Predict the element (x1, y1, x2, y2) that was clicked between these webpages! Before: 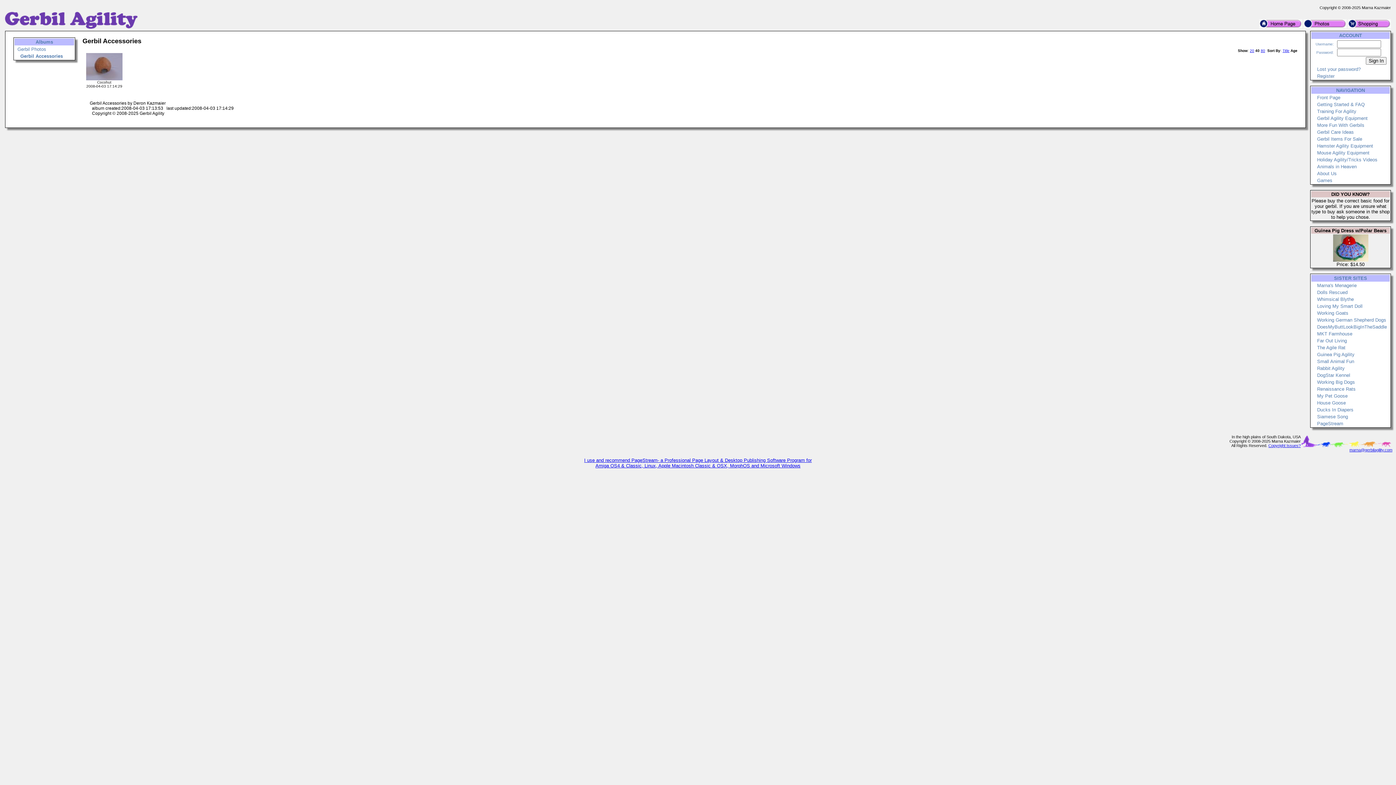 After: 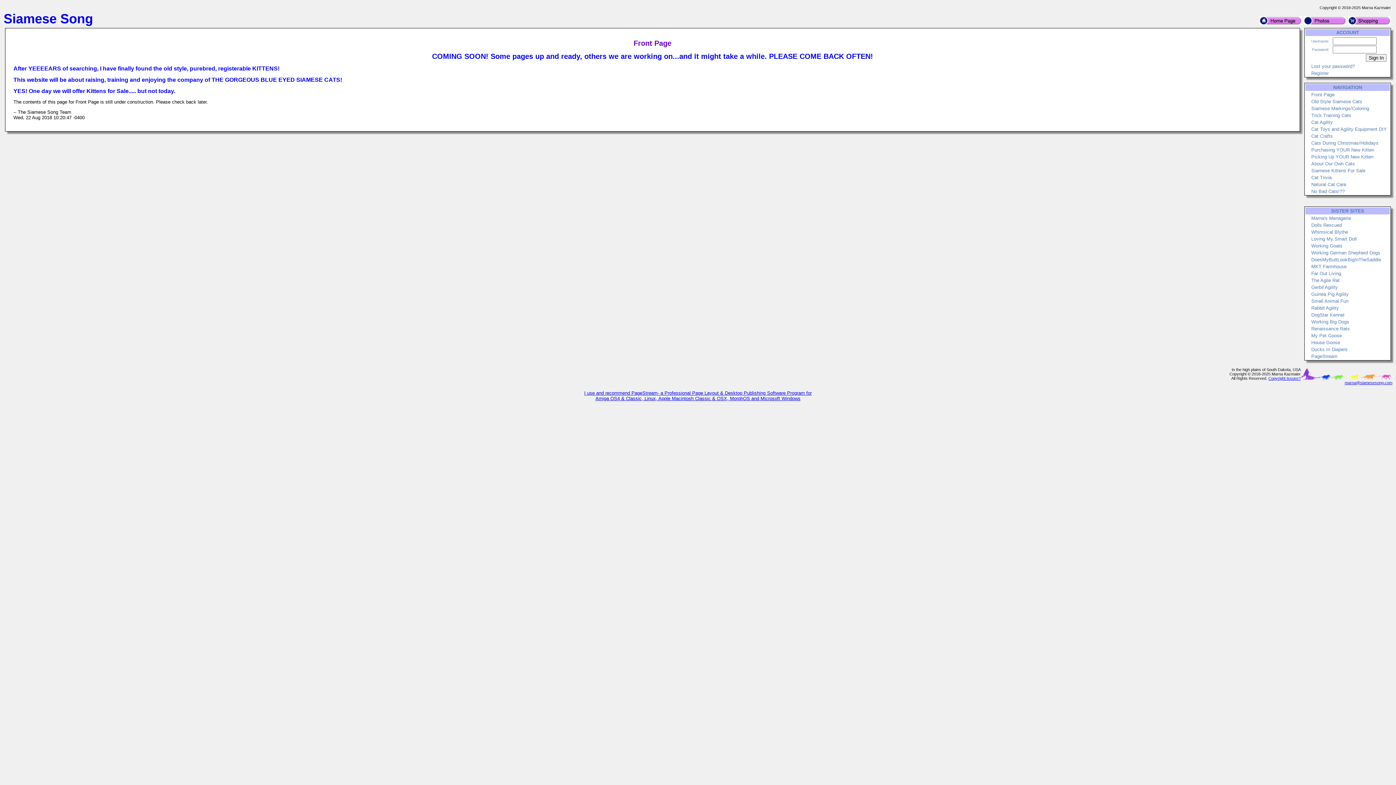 Action: bbox: (1317, 414, 1348, 419) label: Siamese Song